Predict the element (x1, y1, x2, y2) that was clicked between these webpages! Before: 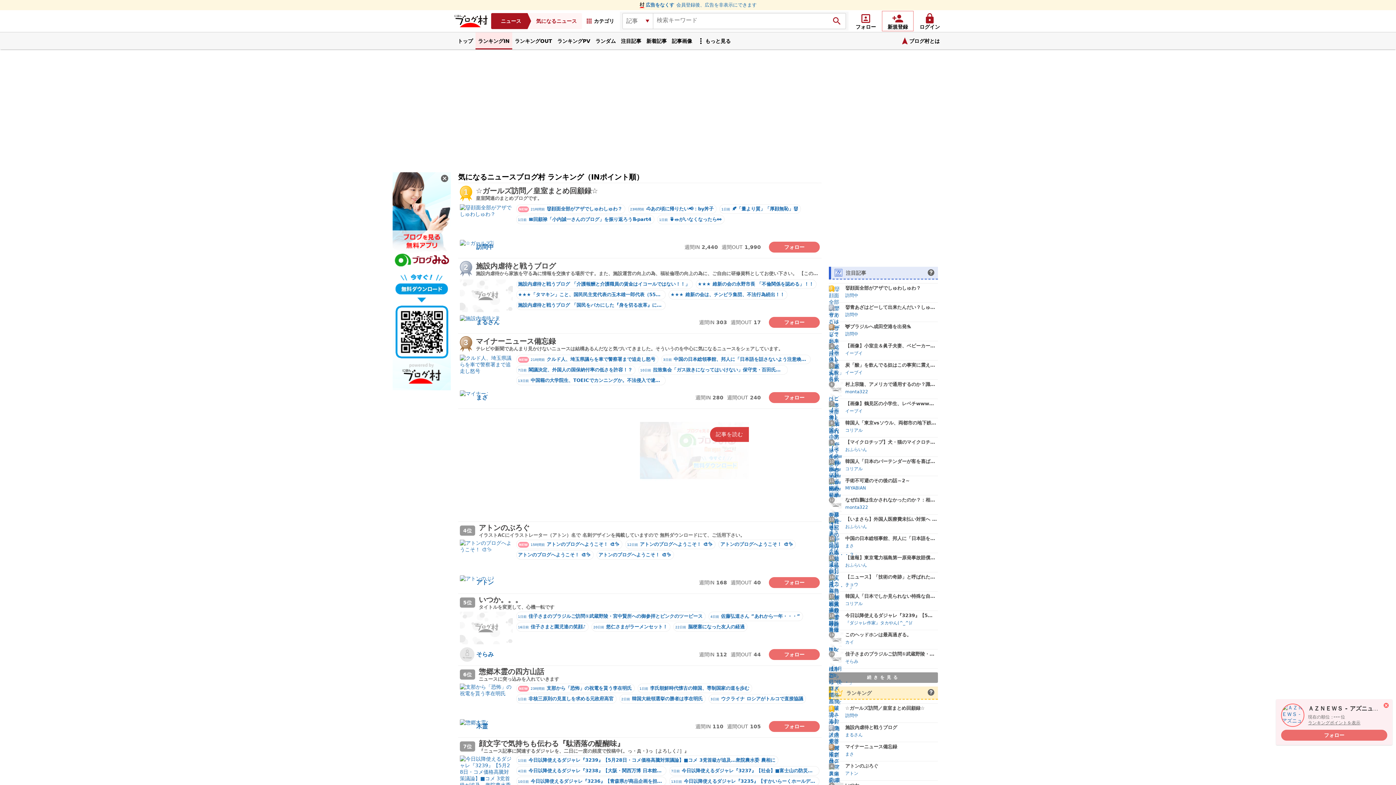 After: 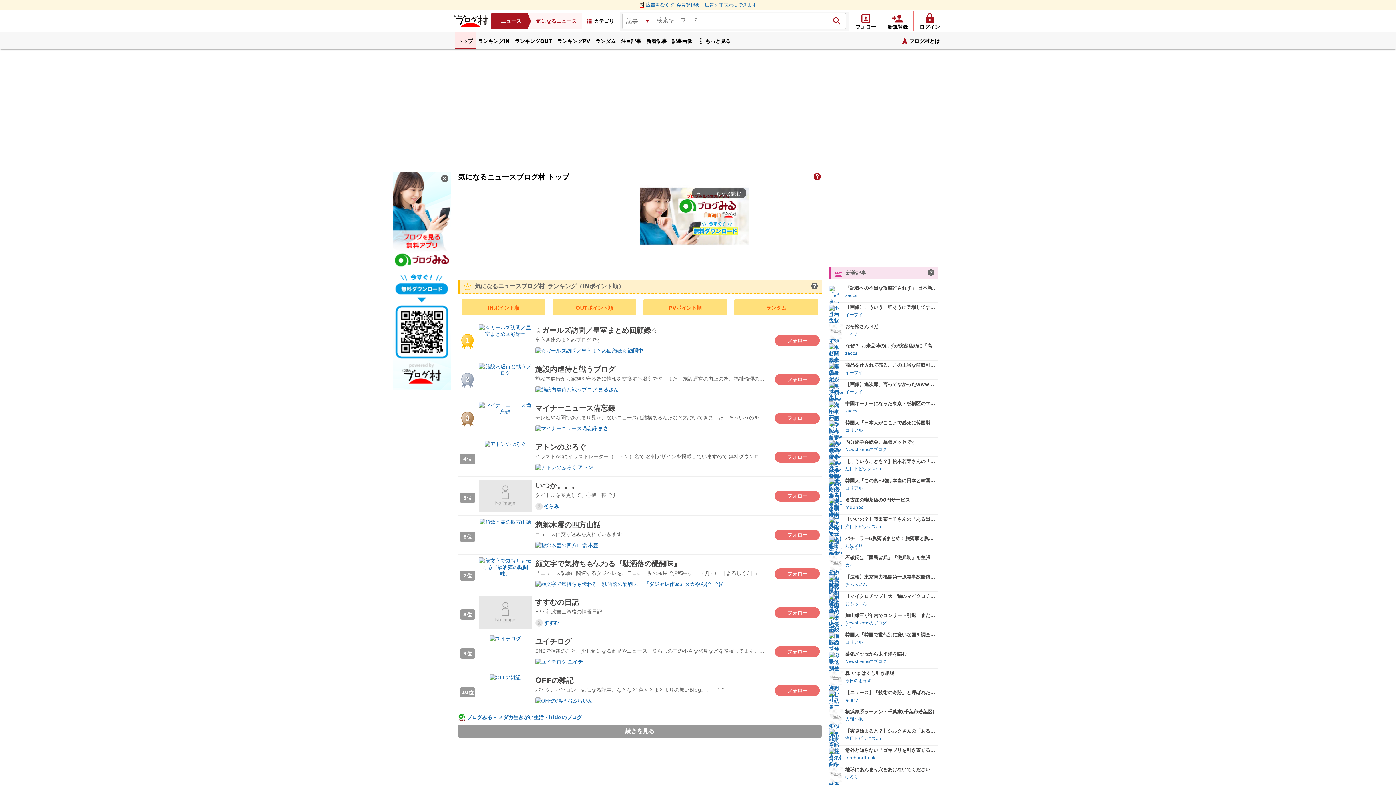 Action: label: トップ bbox: (455, 32, 475, 49)